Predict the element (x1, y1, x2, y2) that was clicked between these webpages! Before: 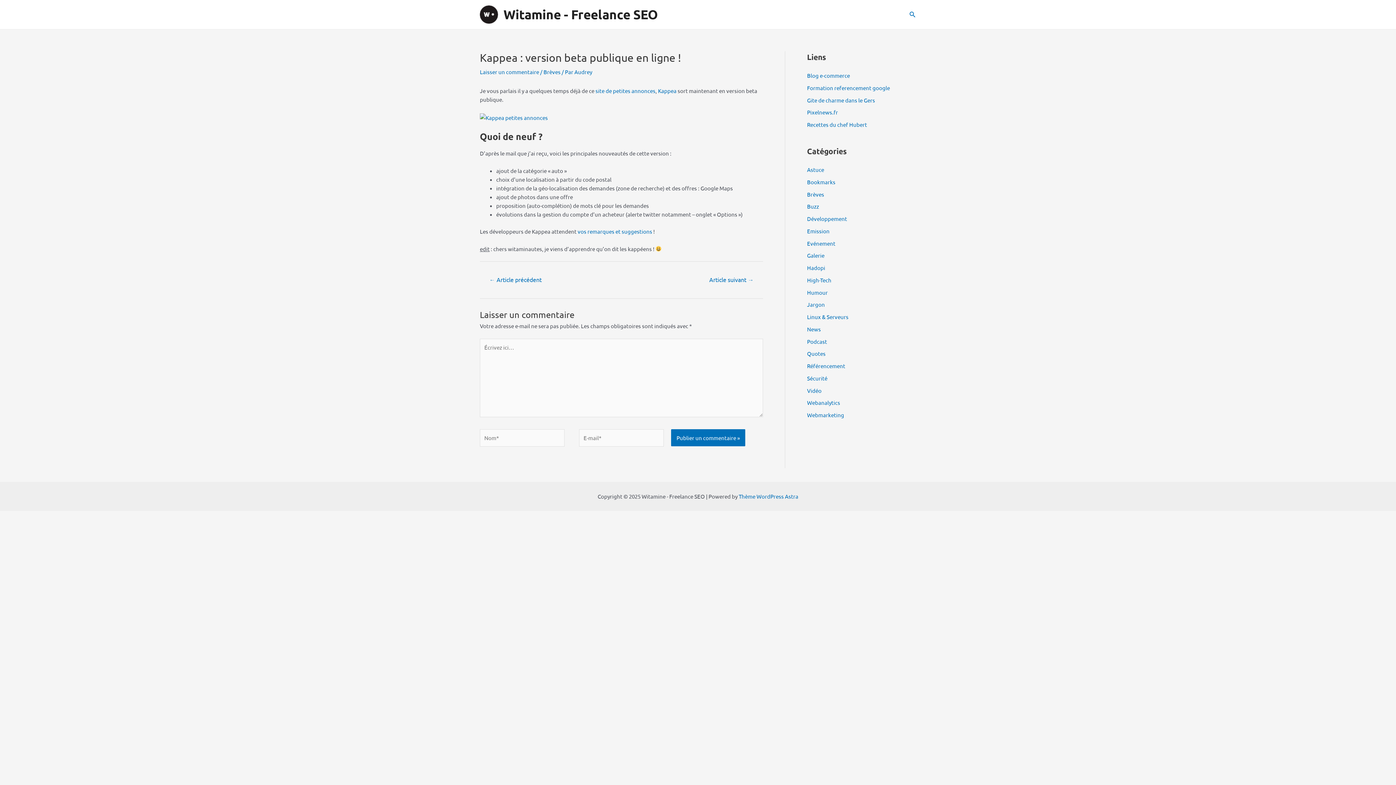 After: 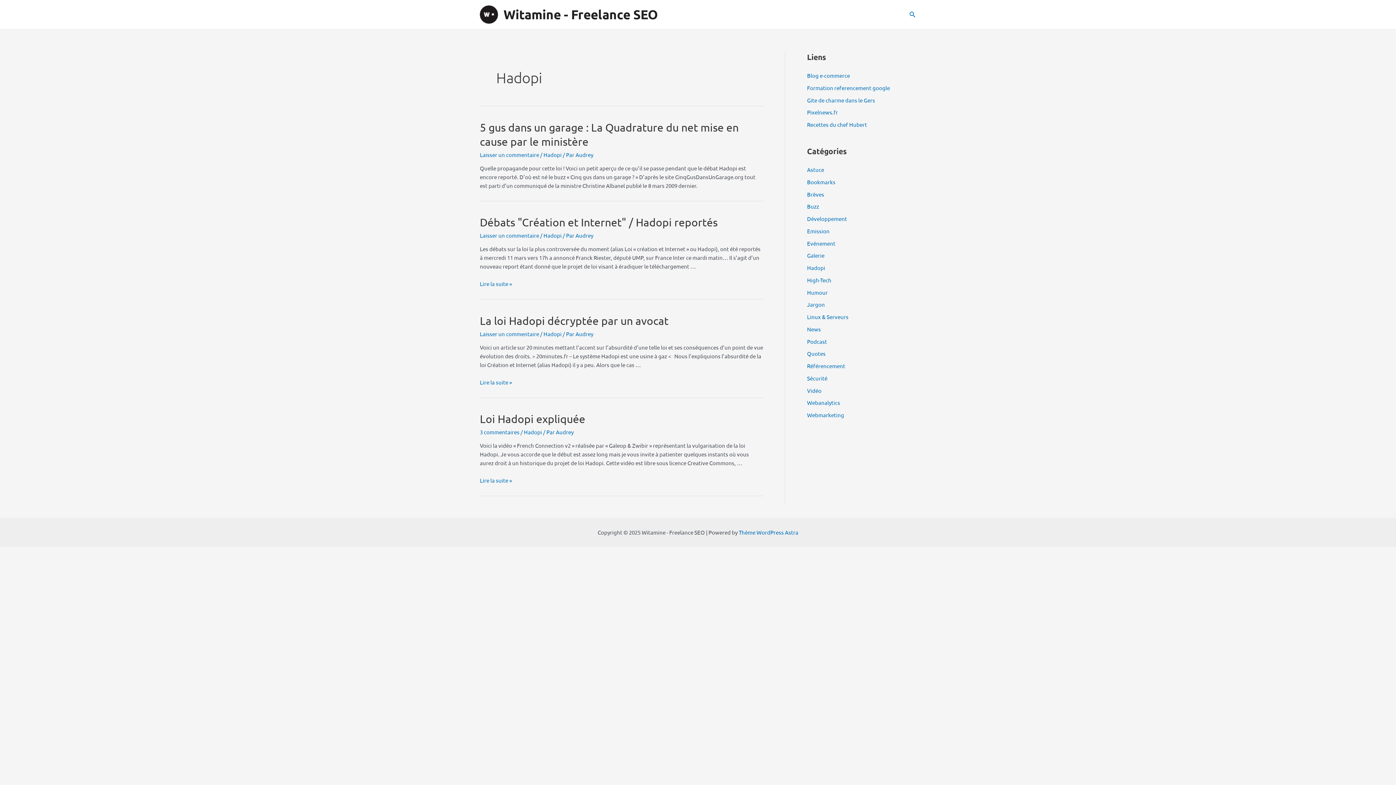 Action: bbox: (807, 264, 825, 271) label: Hadopi